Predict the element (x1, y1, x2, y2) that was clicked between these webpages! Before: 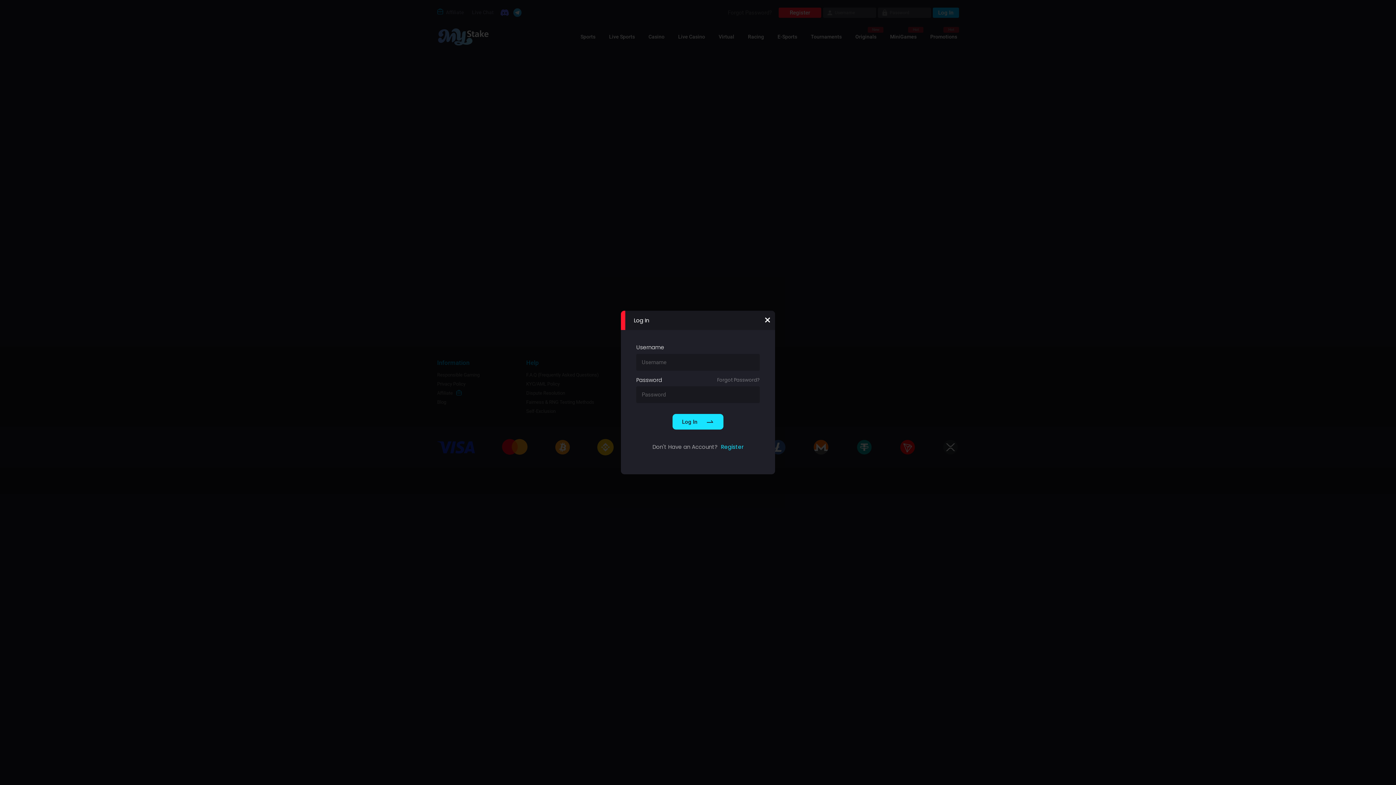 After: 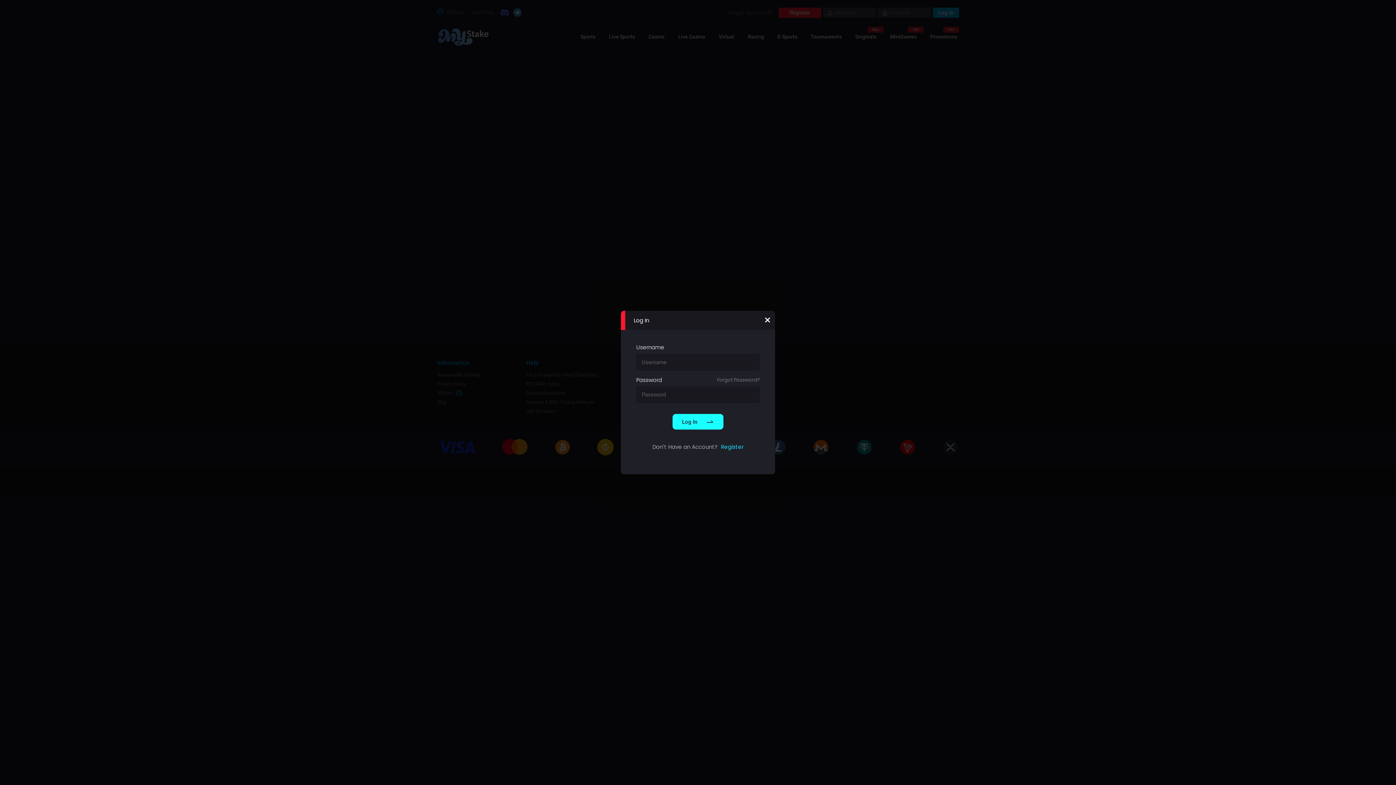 Action: label: Log In bbox: (672, 414, 723, 429)